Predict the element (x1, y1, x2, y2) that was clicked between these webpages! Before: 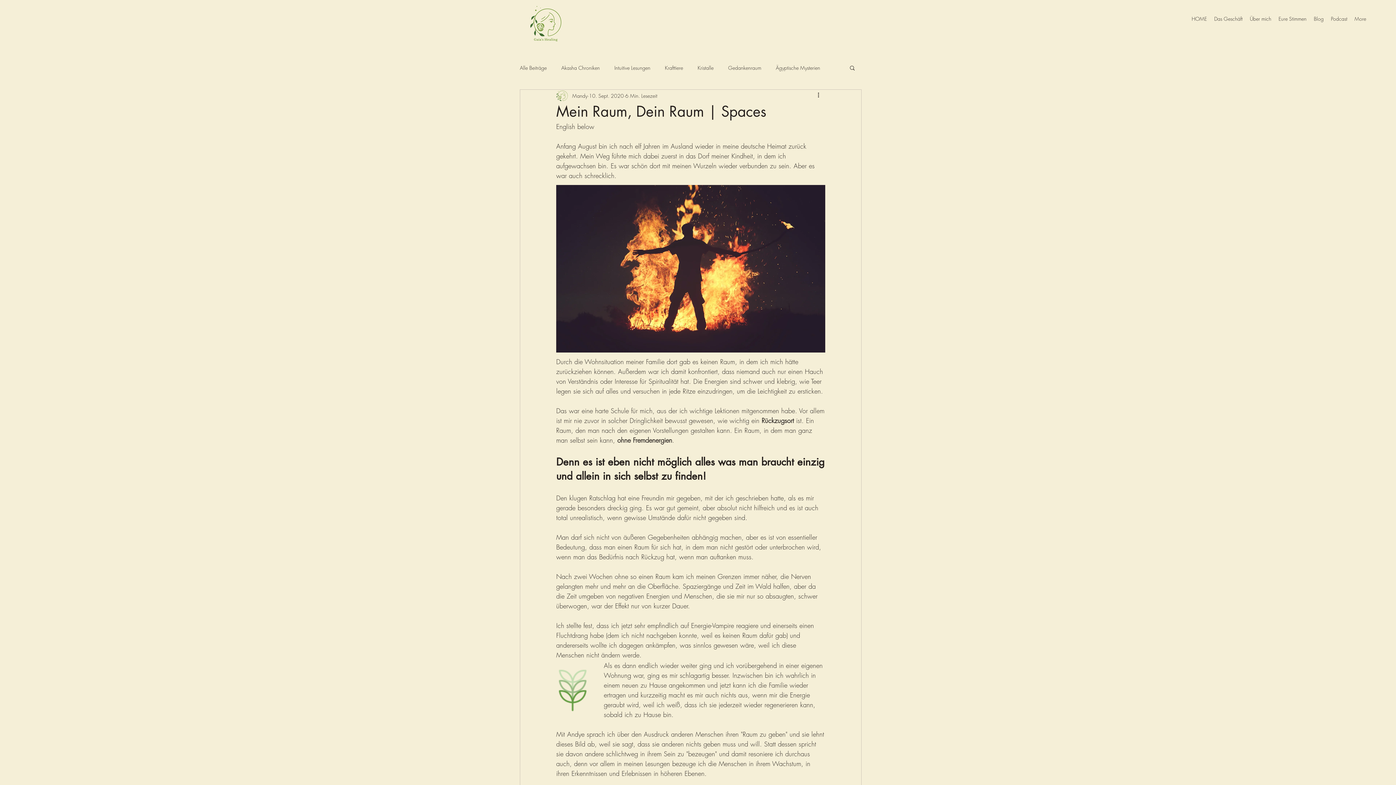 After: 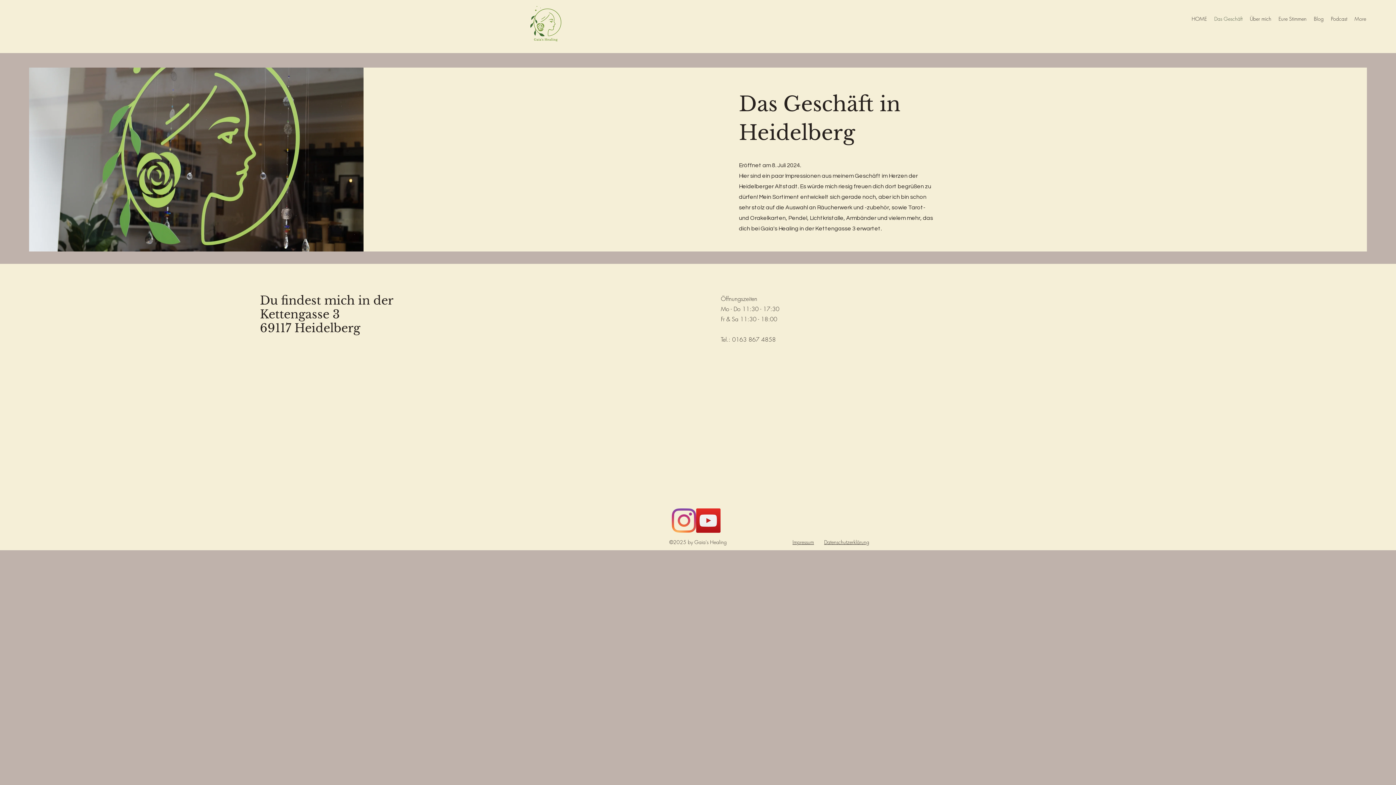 Action: label: Das Geschäft bbox: (1210, 13, 1246, 24)